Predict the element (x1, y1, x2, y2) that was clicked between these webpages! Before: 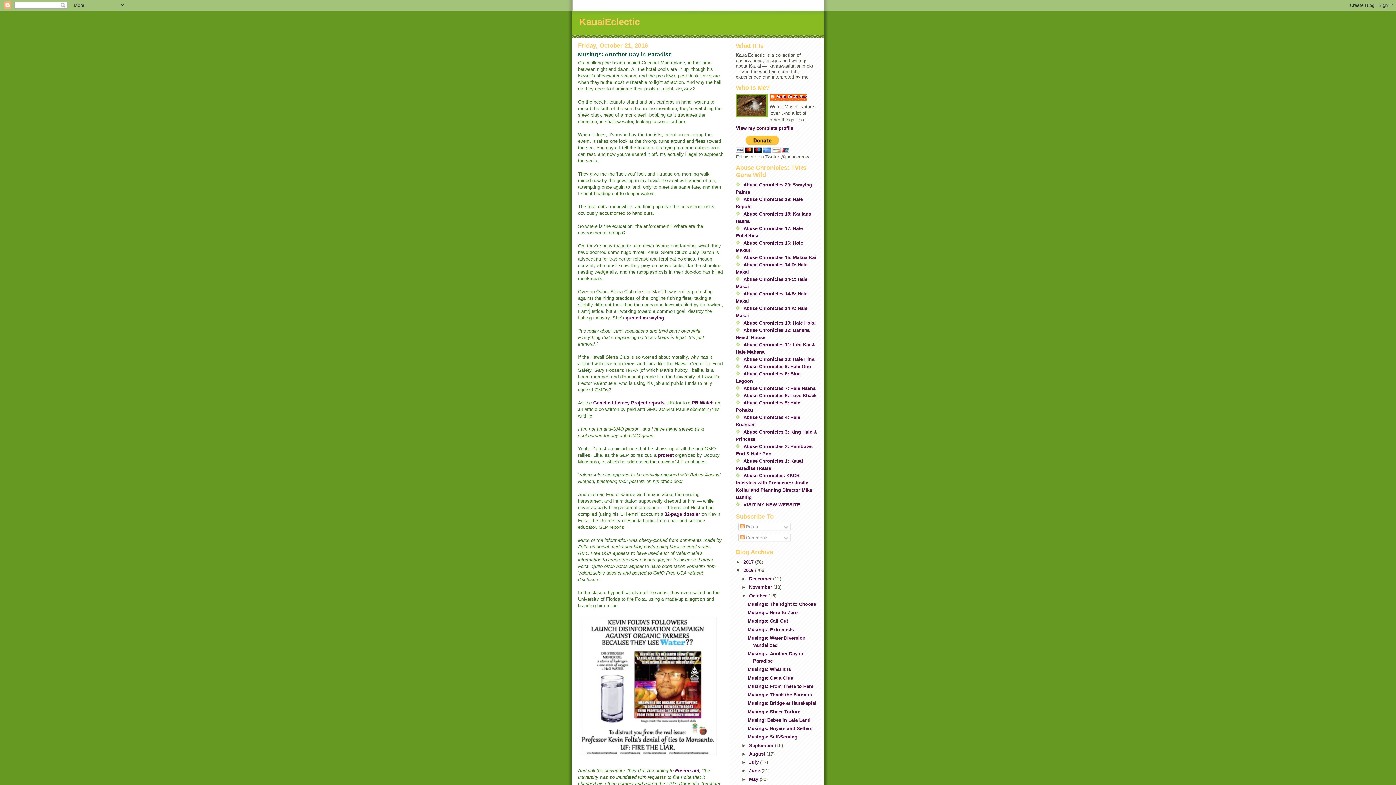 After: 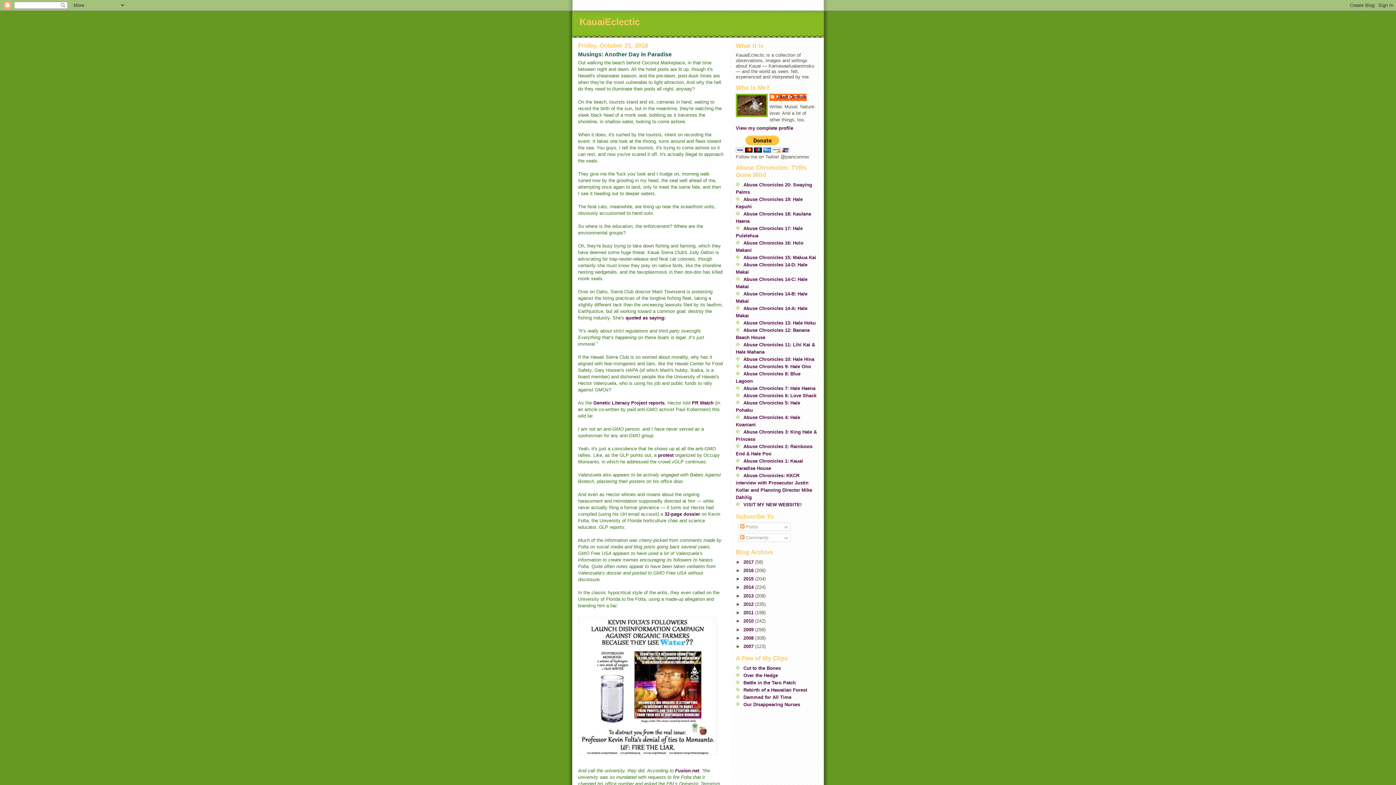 Action: label: ▼   bbox: (736, 567, 743, 573)